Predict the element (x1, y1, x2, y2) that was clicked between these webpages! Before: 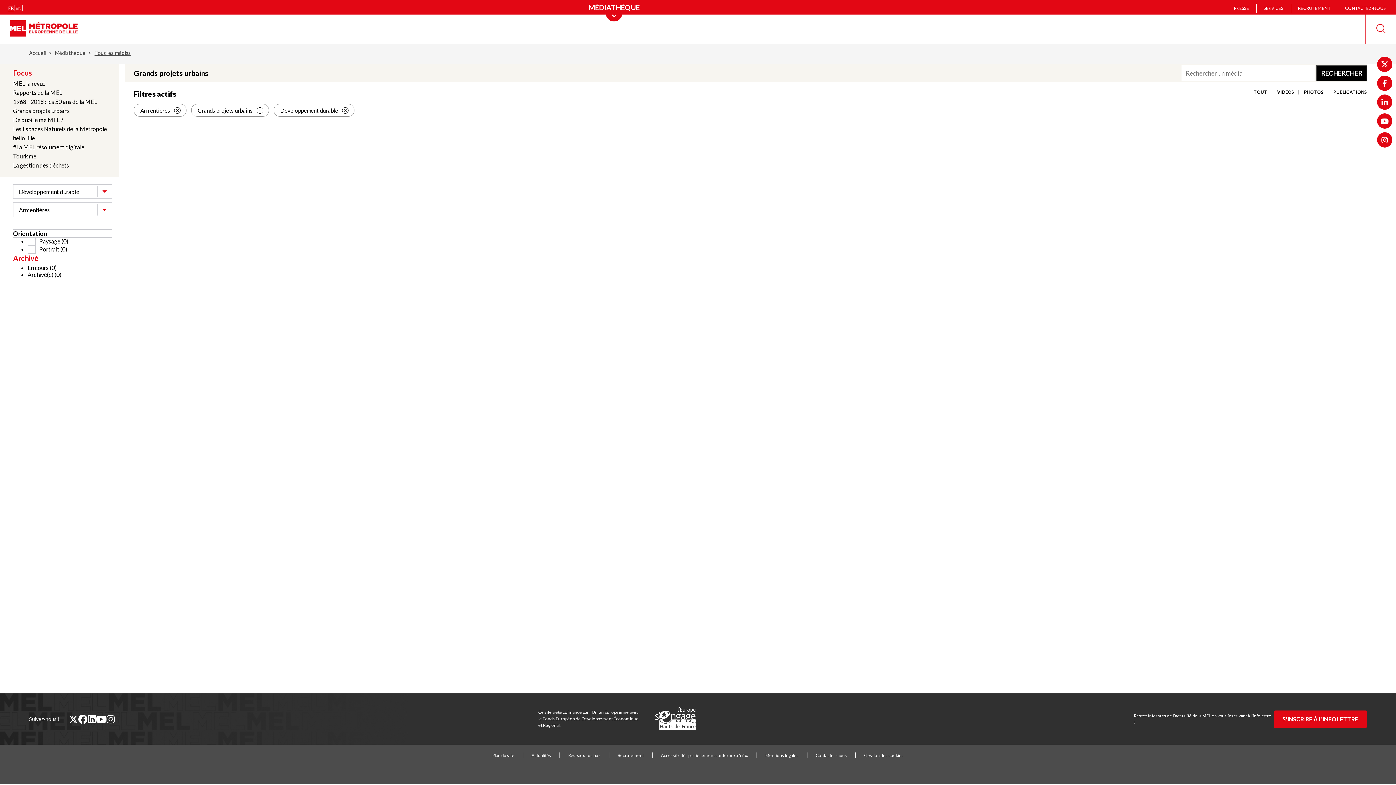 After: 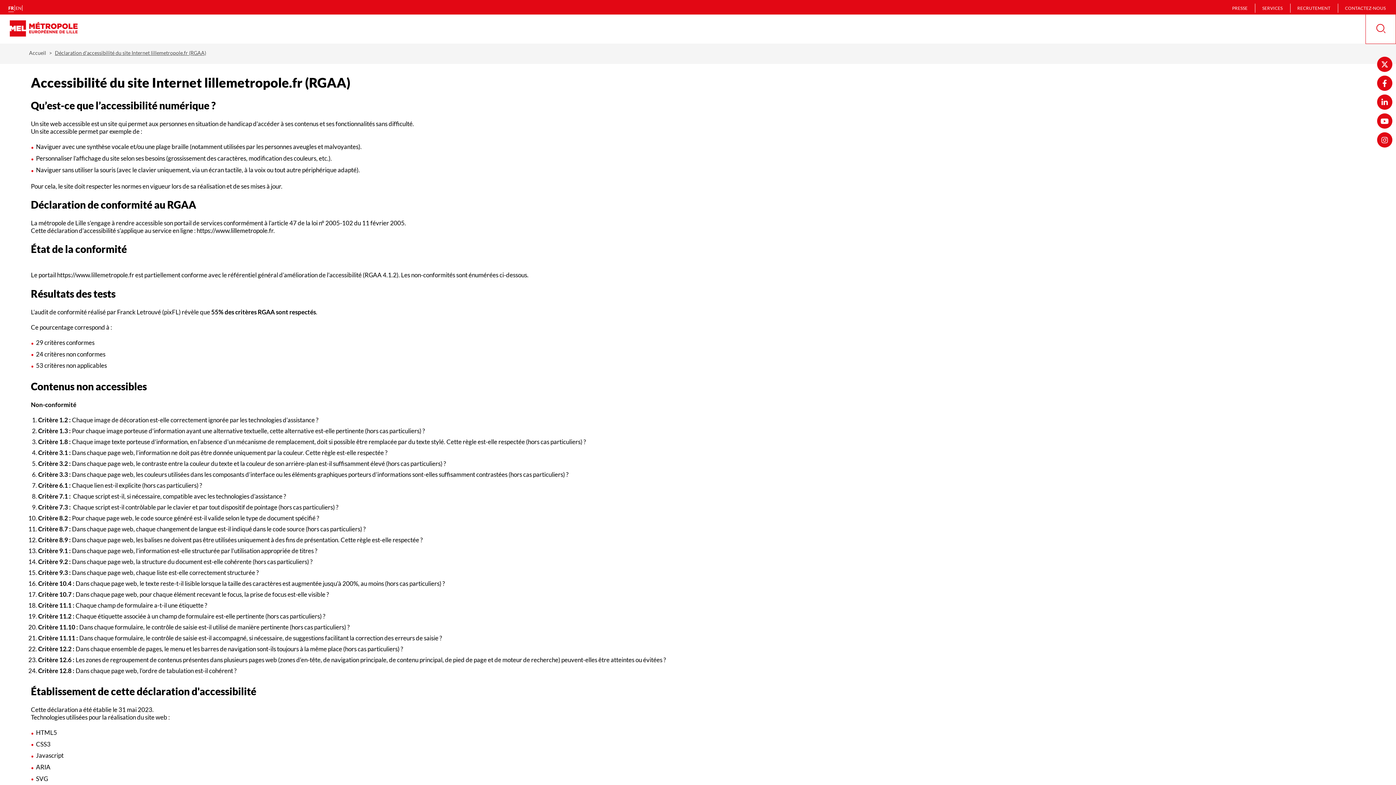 Action: label: Accessibilité : partiellement conforme à 57 % bbox: (661, 753, 748, 758)